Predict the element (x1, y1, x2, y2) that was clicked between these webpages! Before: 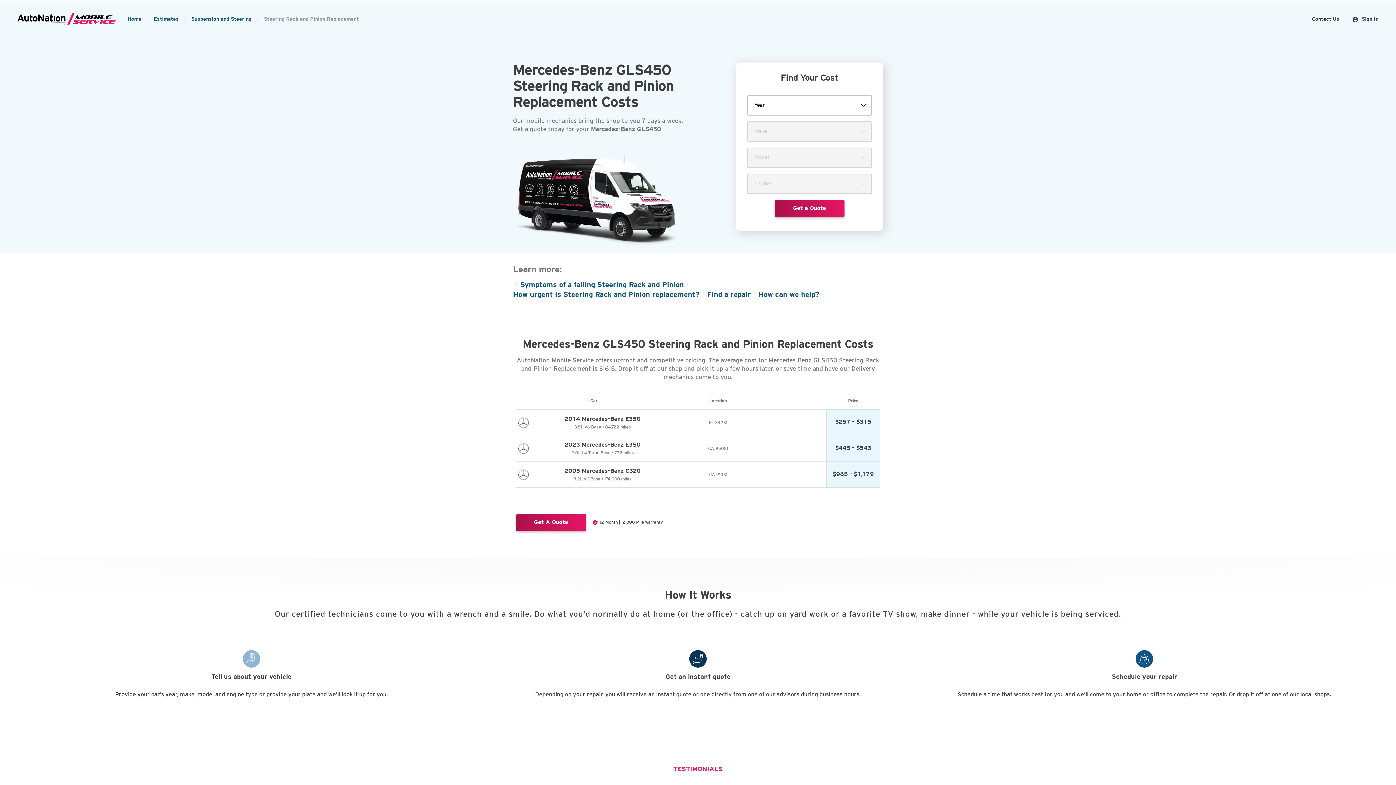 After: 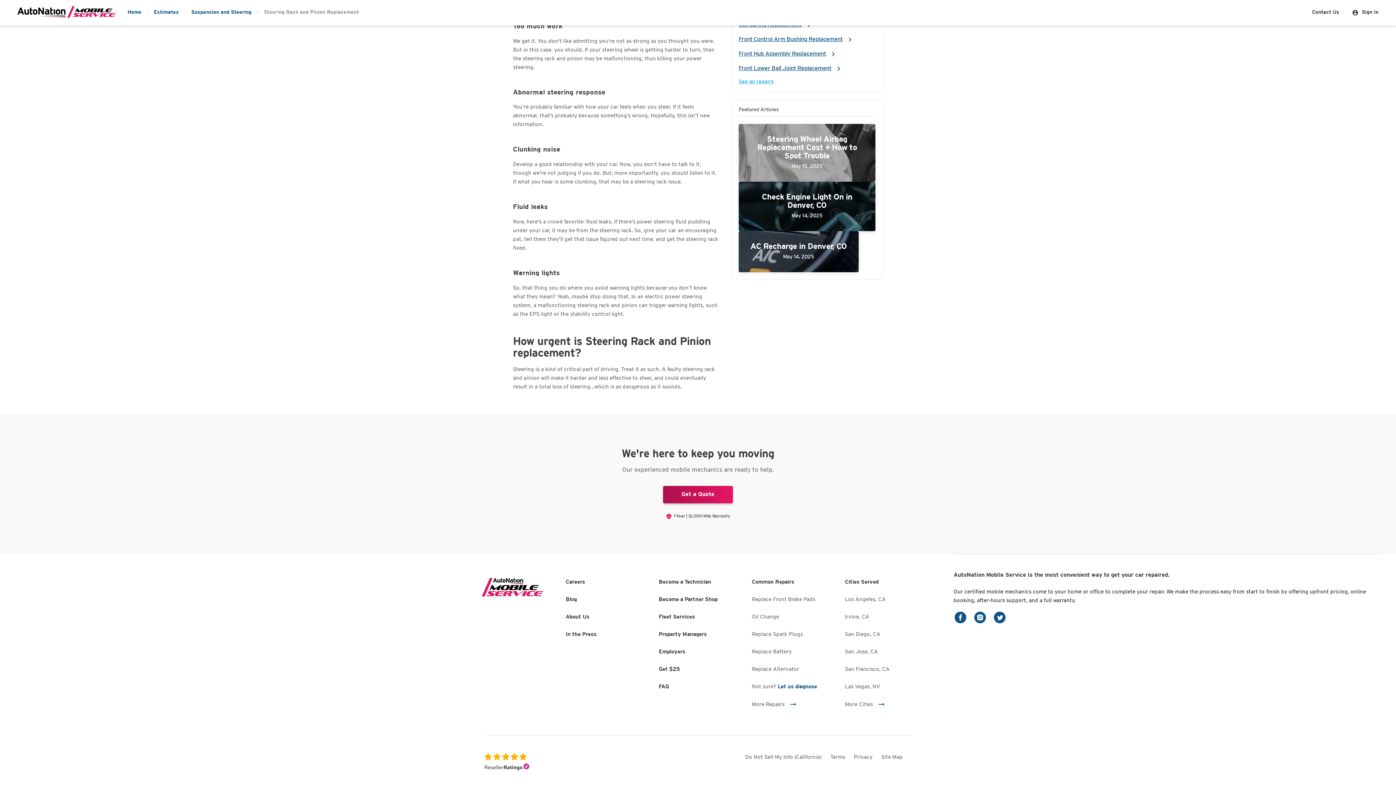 Action: bbox: (513, 290, 699, 300) label: How urgent is Steering Rack and Pinion replacement?